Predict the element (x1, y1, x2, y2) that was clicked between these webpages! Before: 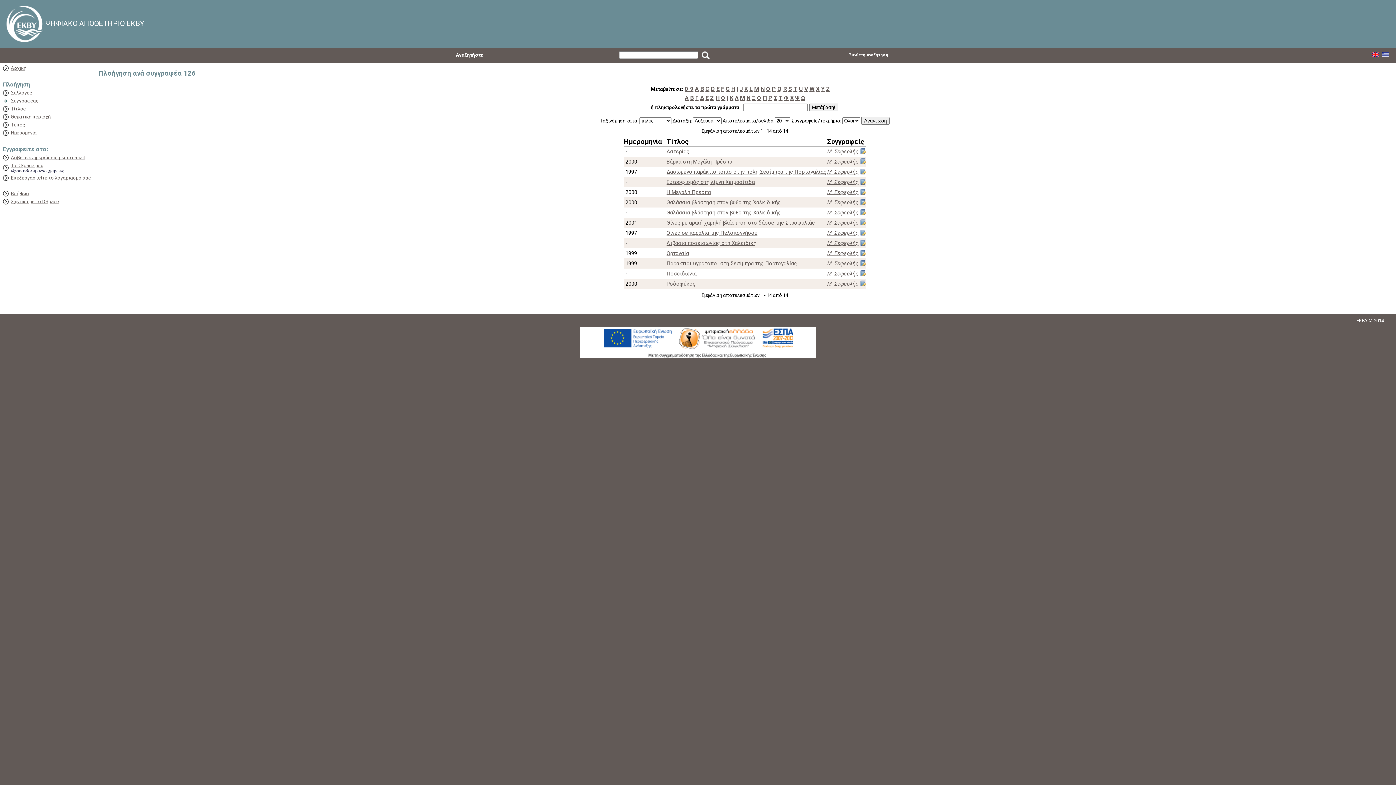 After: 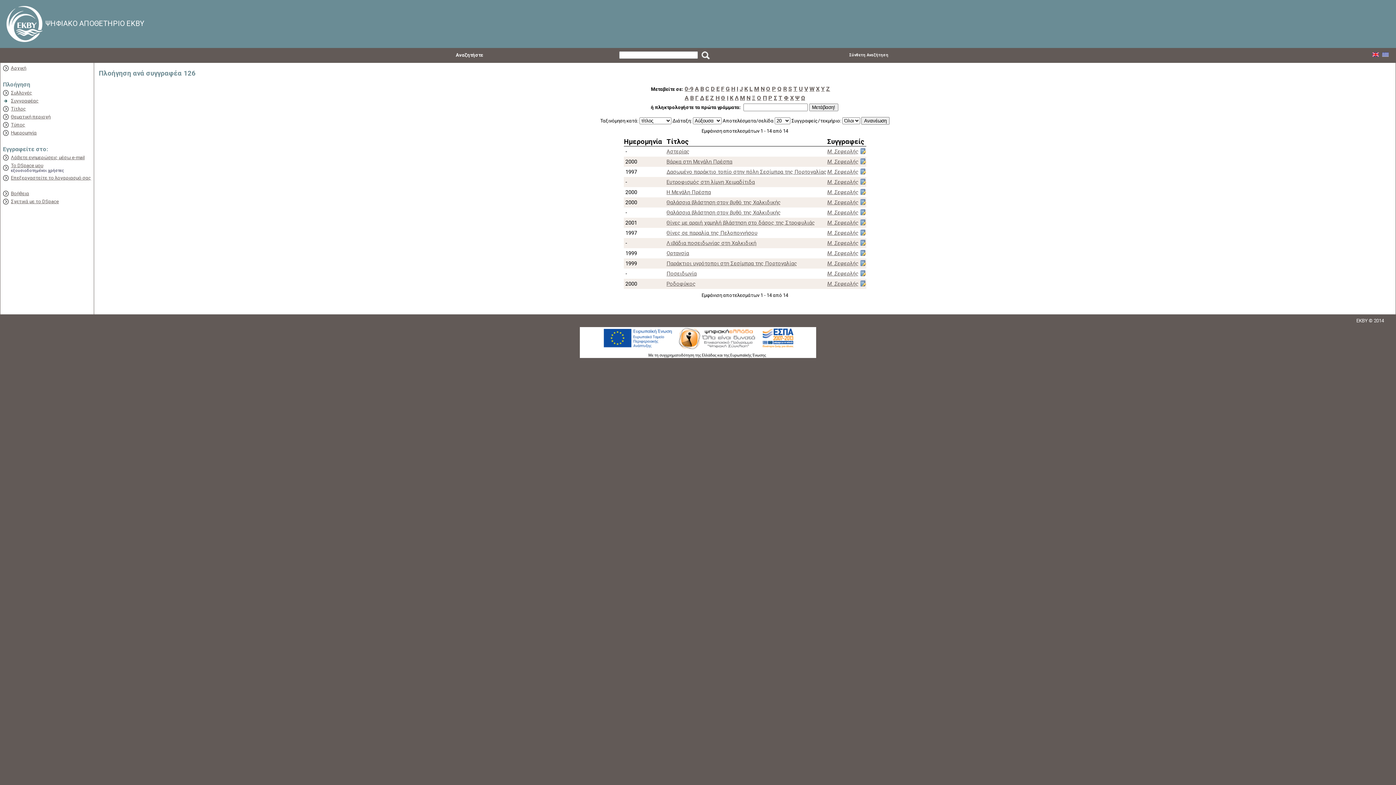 Action: bbox: (749, 85, 752, 92) label: L